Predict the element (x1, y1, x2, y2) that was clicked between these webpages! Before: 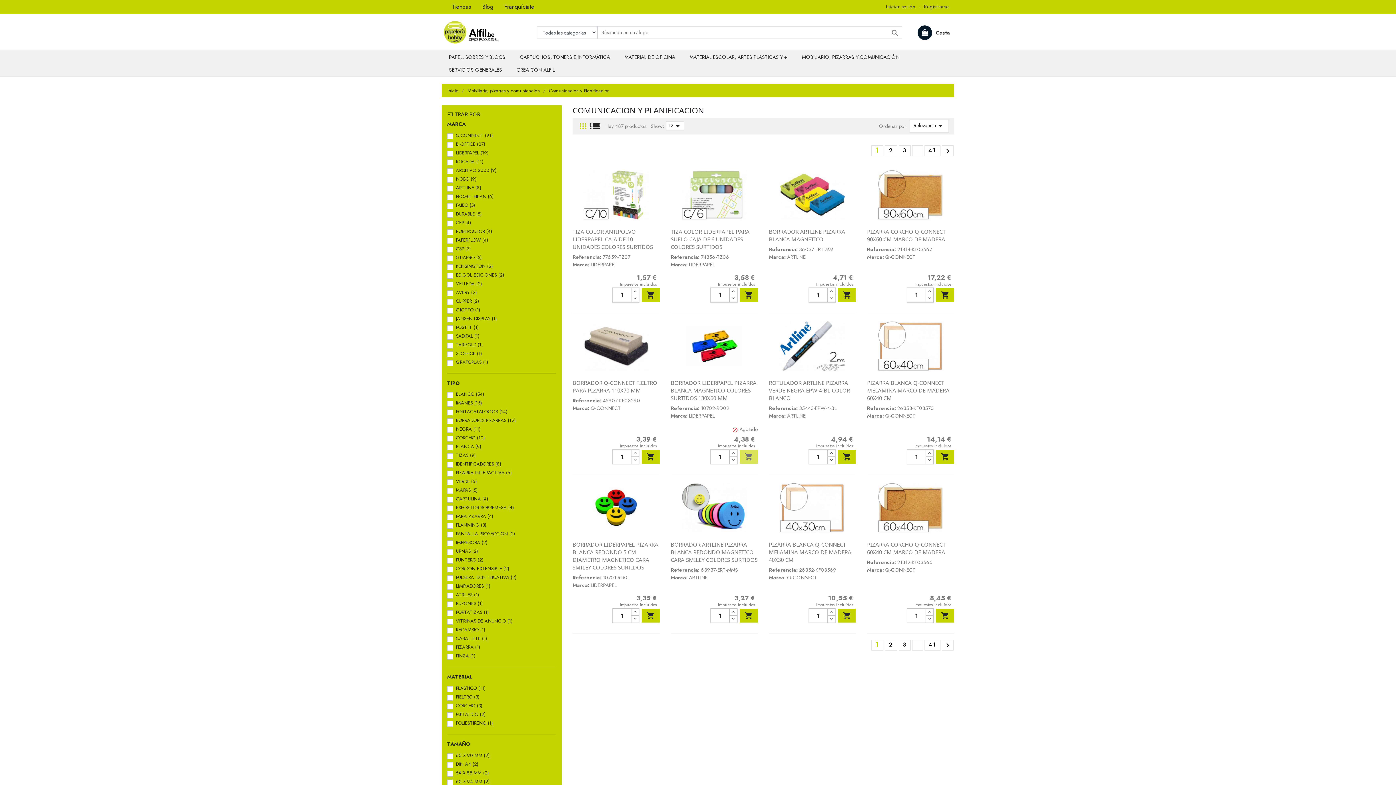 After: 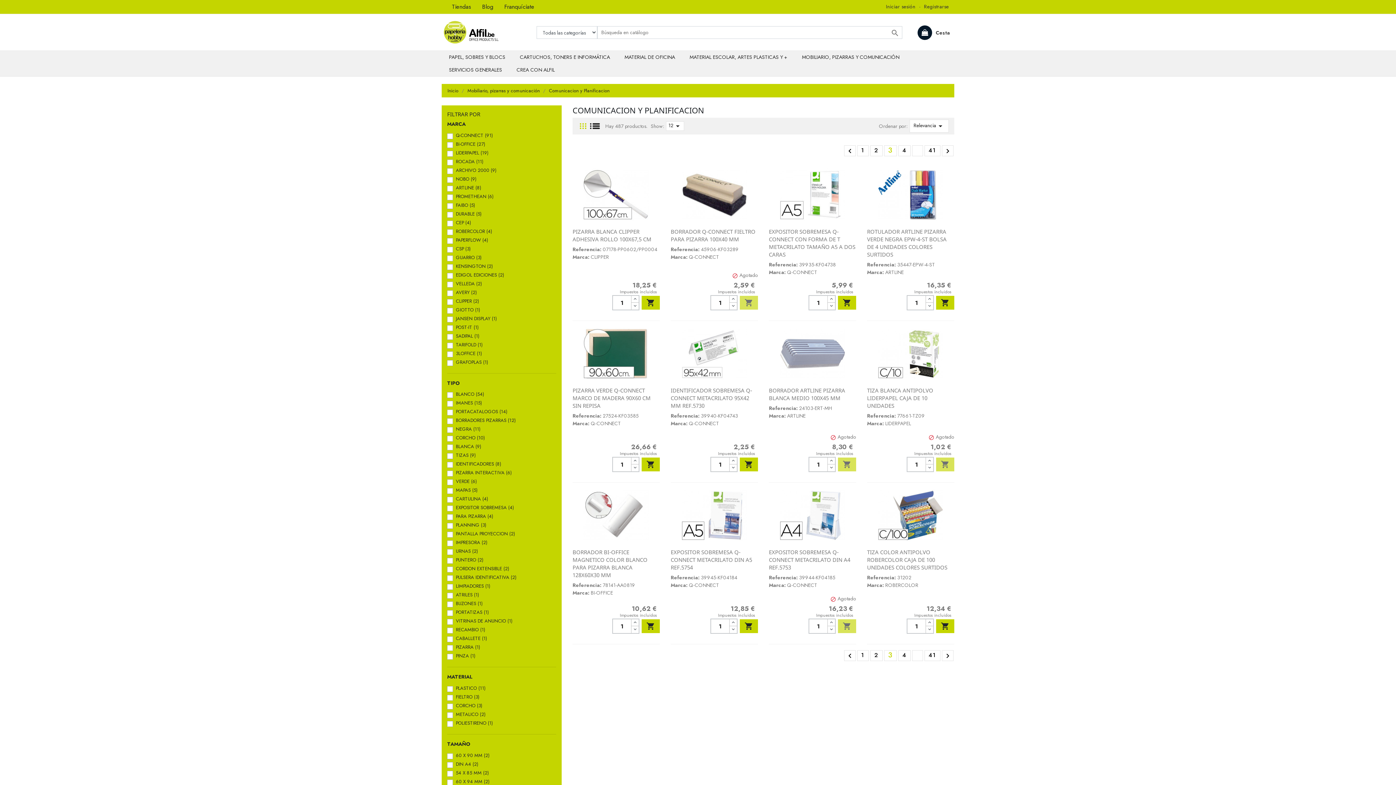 Action: bbox: (899, 640, 910, 649) label: 3